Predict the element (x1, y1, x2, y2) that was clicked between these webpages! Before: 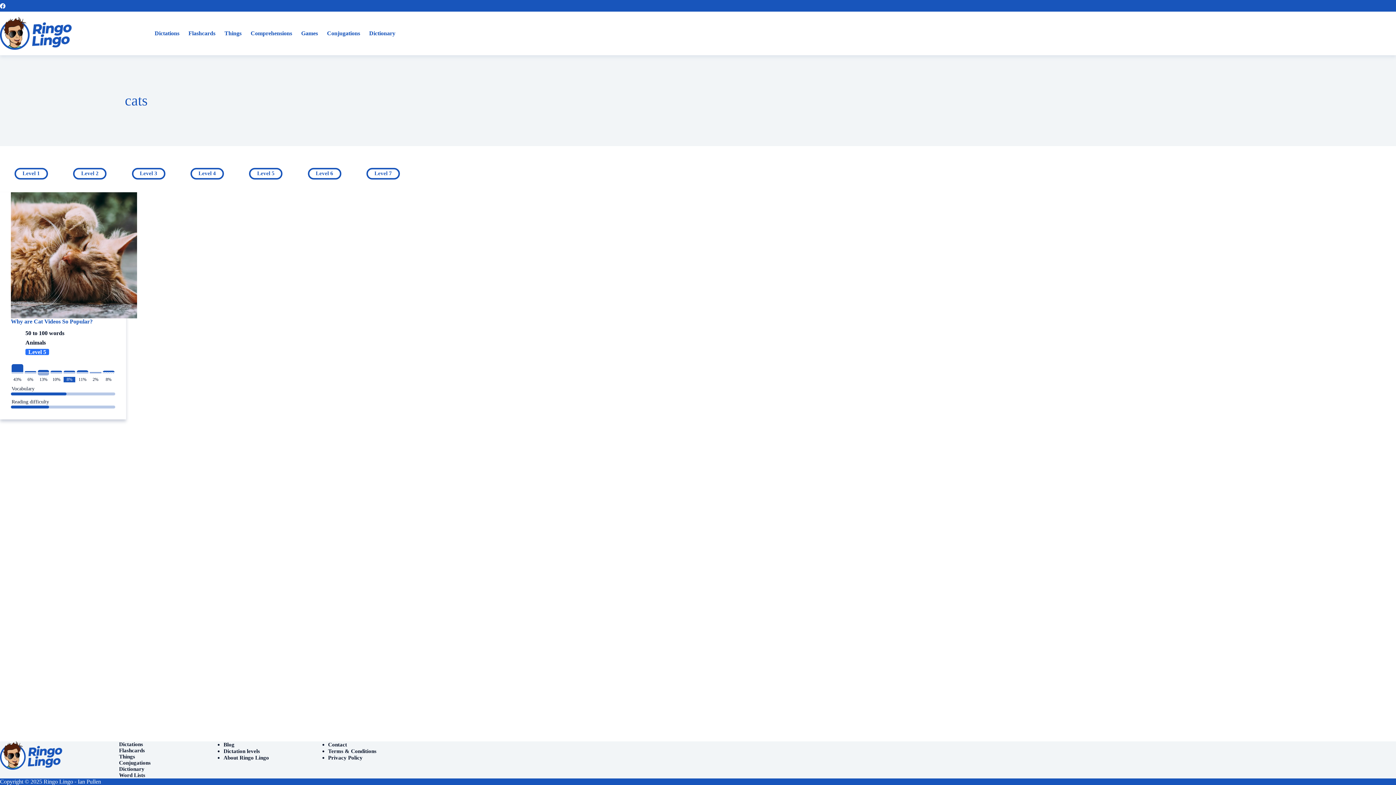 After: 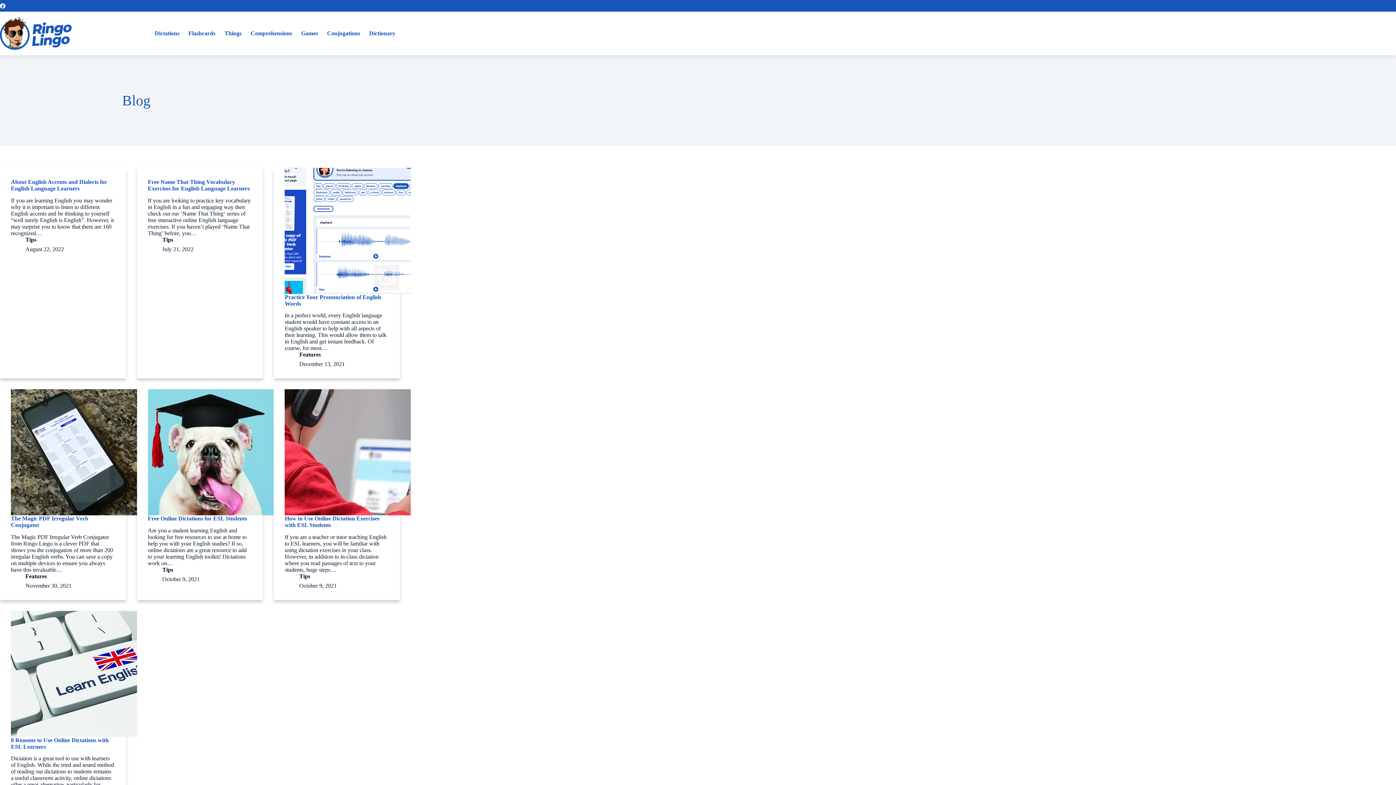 Action: bbox: (223, 742, 234, 748) label: Blog